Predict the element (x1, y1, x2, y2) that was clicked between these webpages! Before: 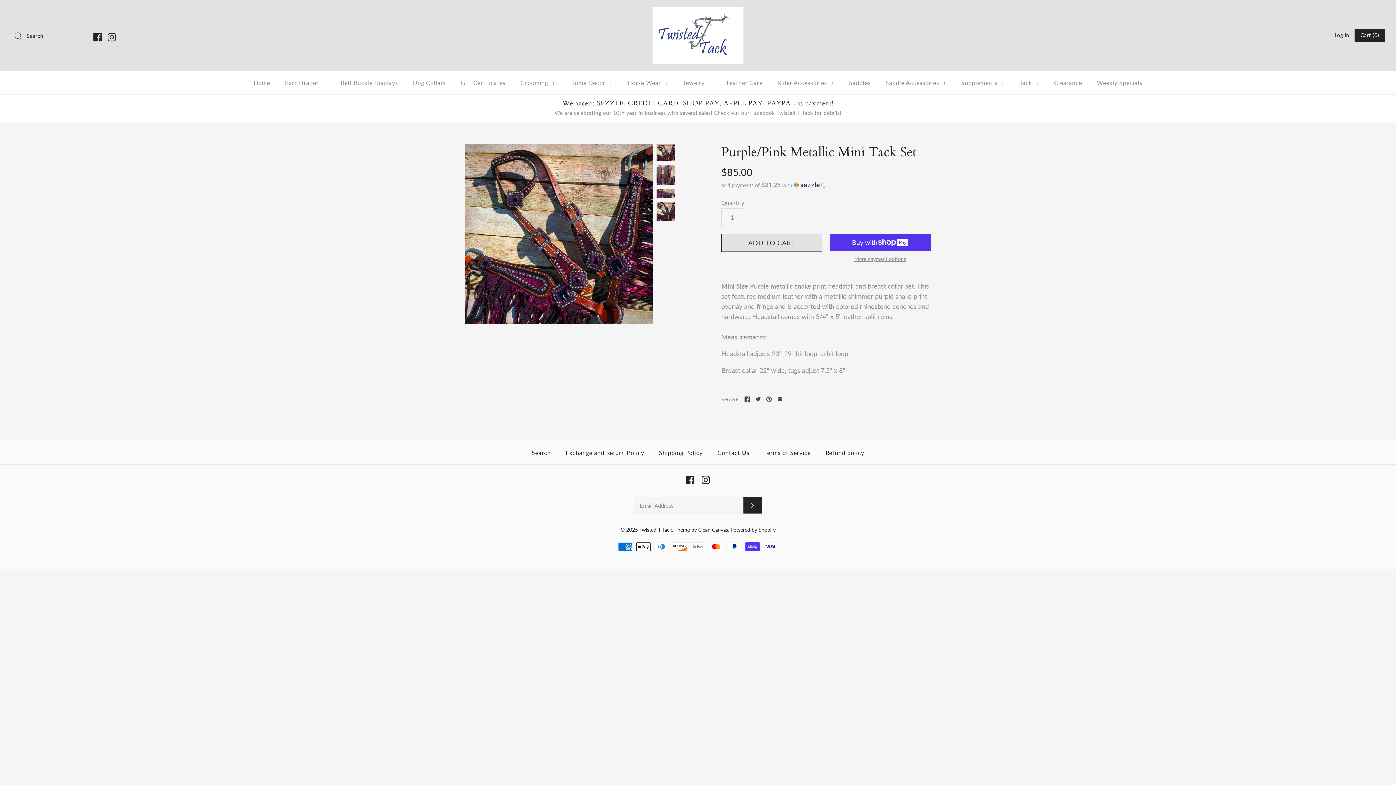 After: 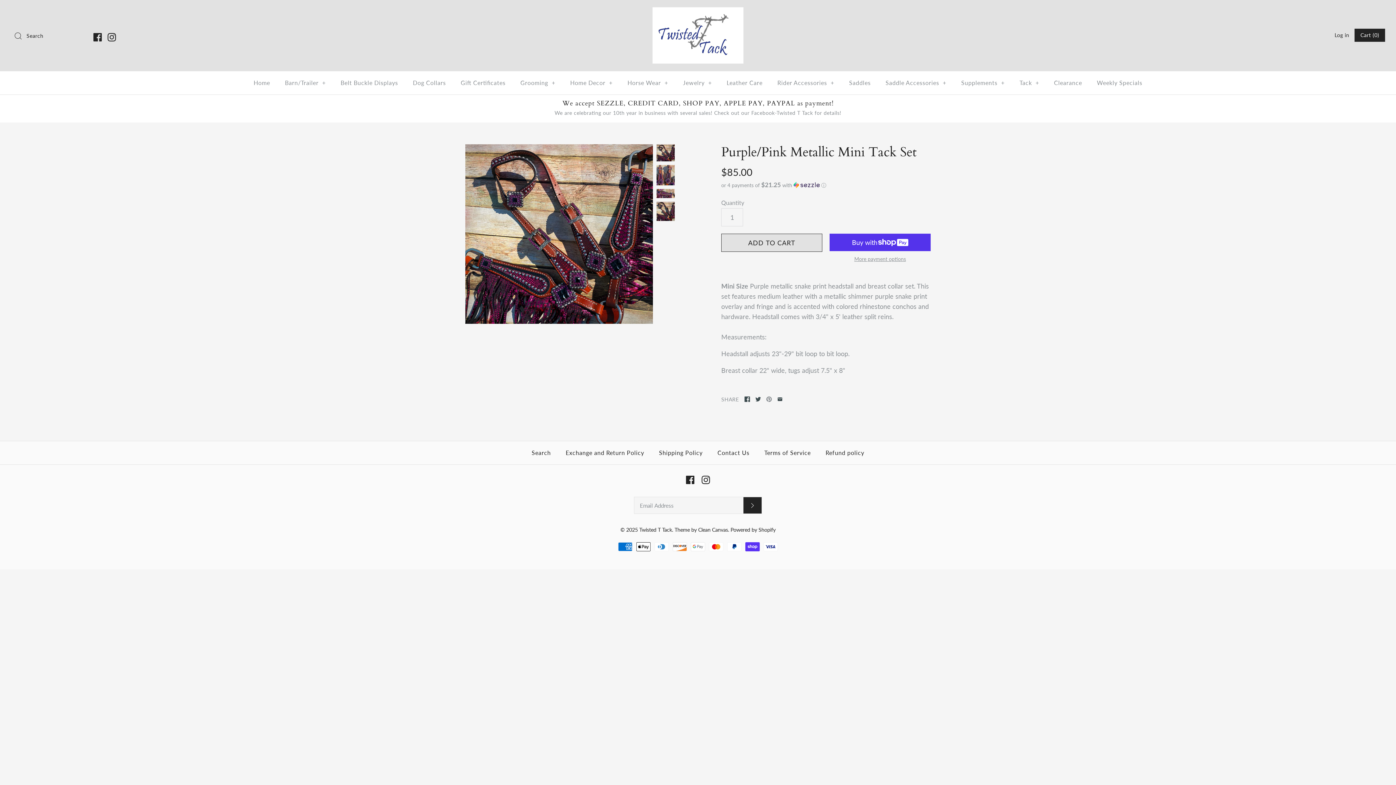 Action: bbox: (766, 396, 771, 402)